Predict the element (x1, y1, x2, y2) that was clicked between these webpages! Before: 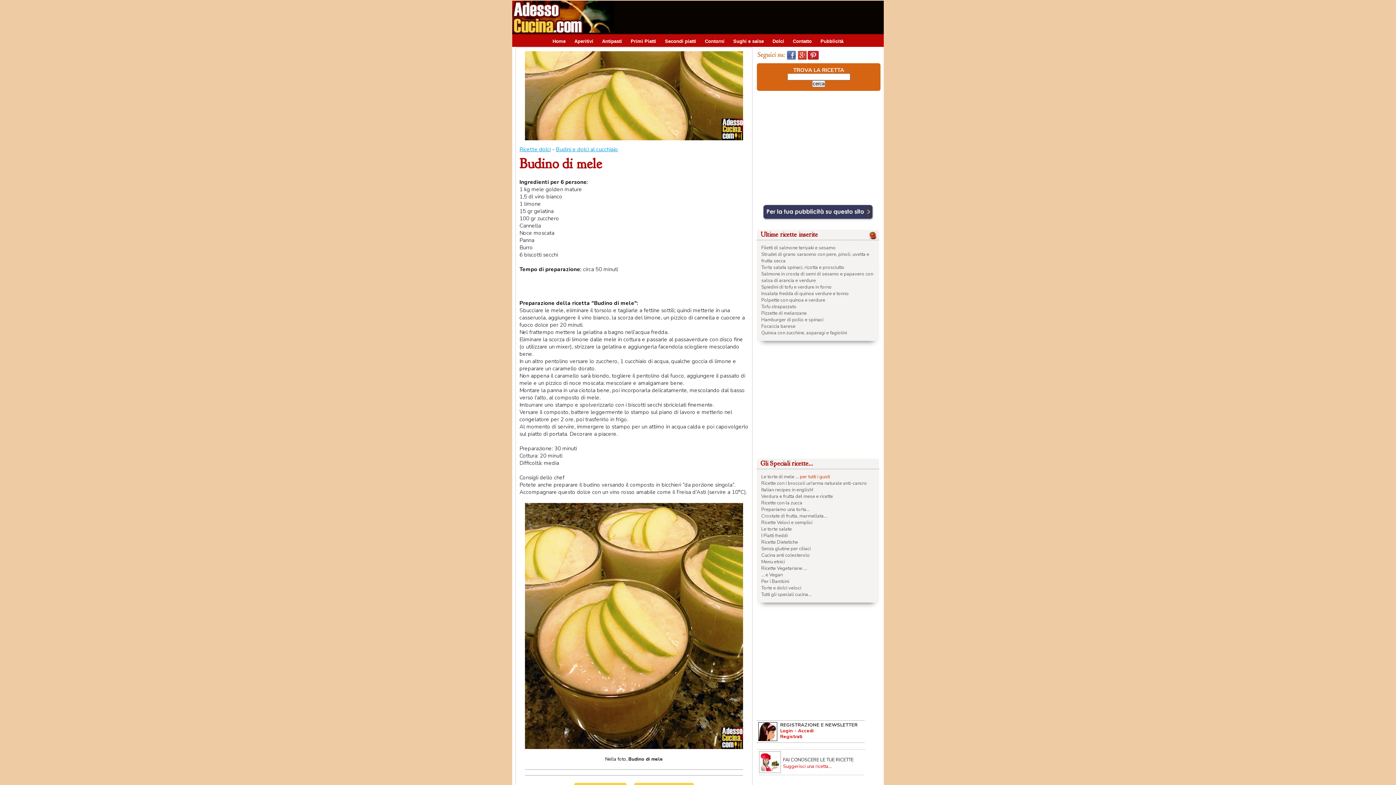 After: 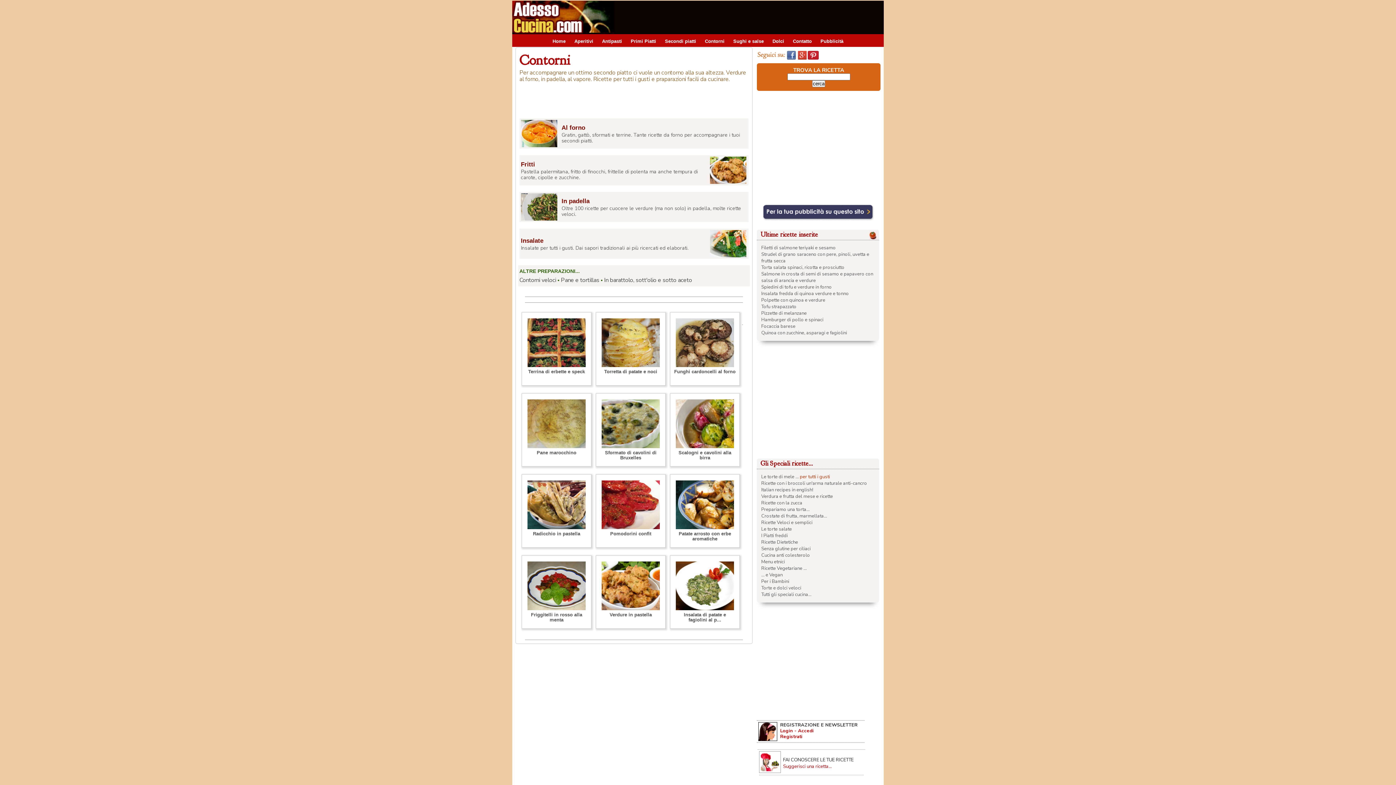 Action: bbox: (701, 34, 728, 46) label: Contorni